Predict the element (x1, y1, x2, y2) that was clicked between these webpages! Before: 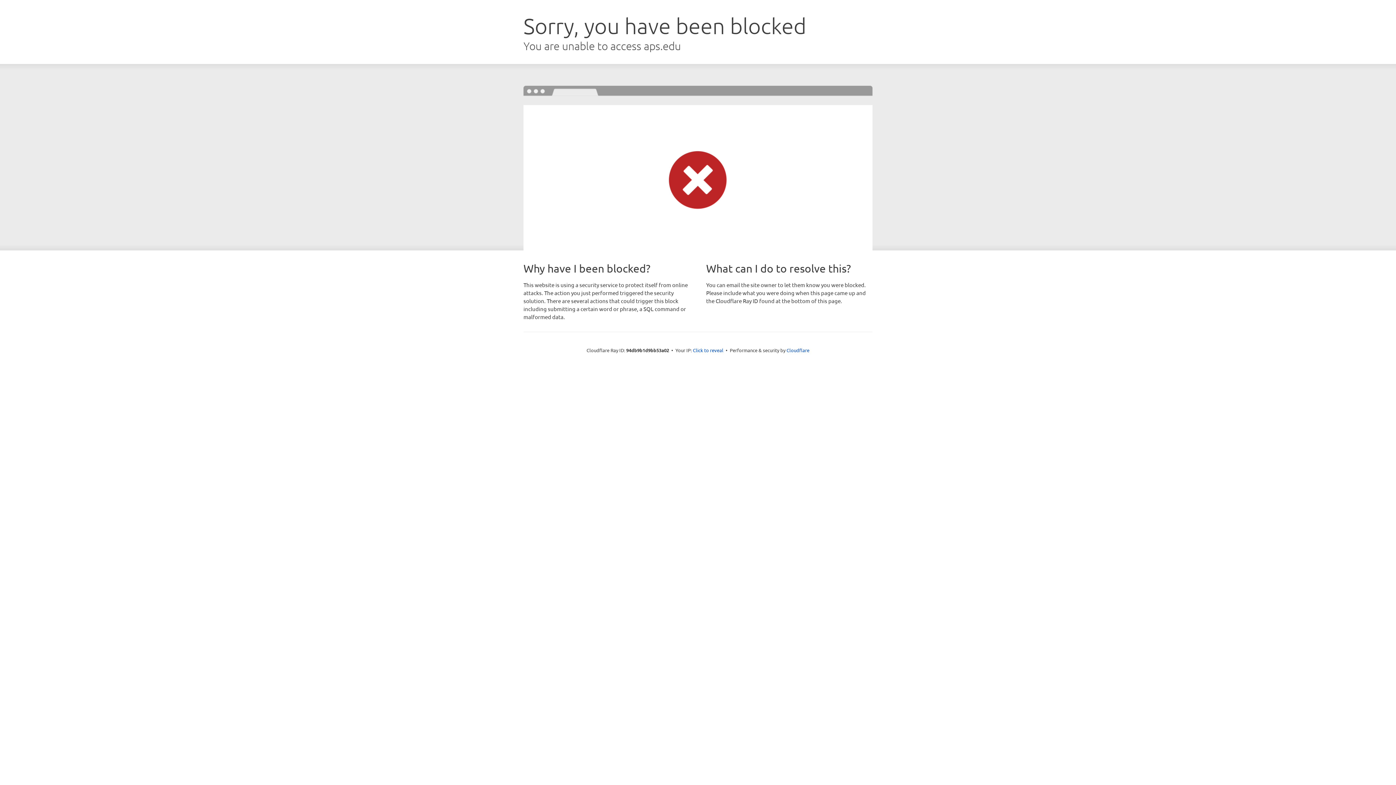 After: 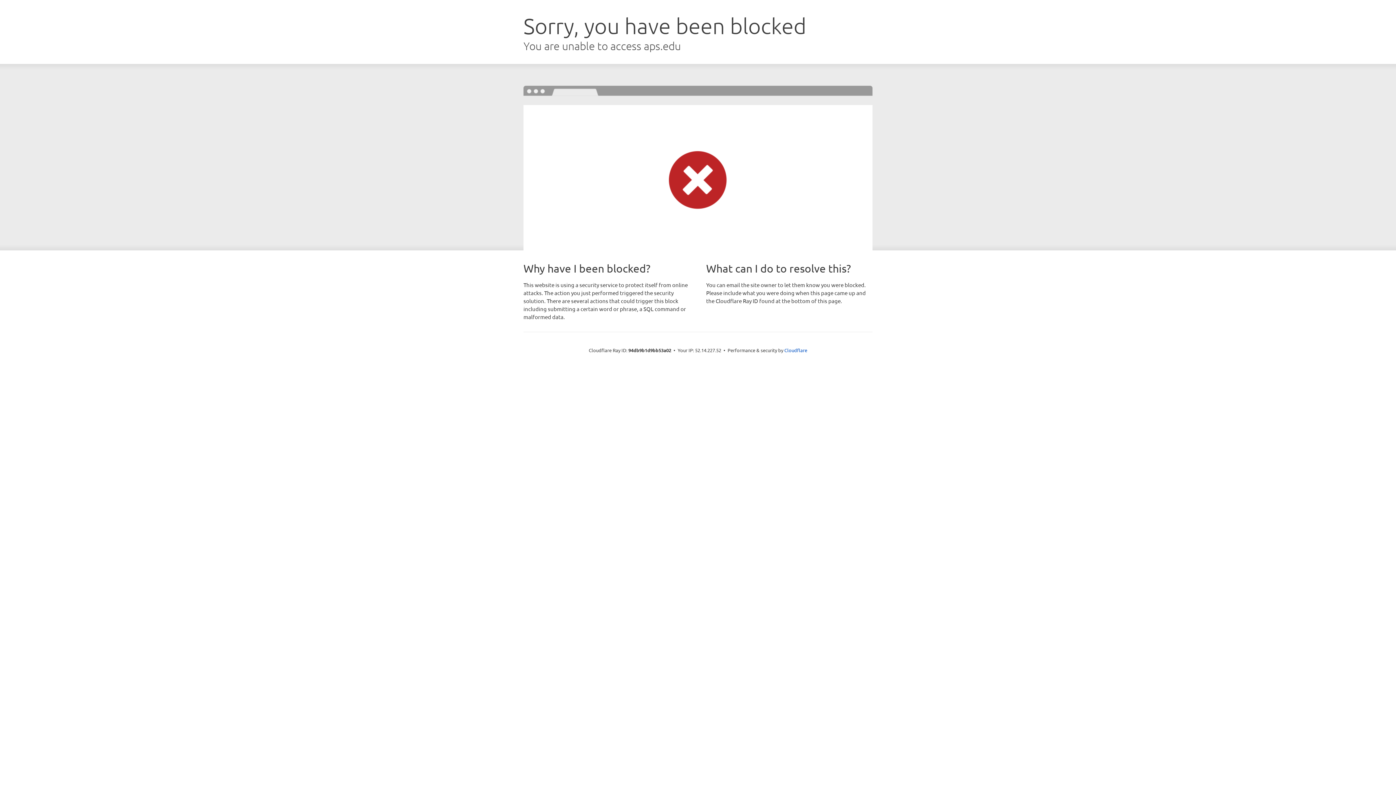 Action: label: Click to reveal bbox: (693, 346, 723, 353)